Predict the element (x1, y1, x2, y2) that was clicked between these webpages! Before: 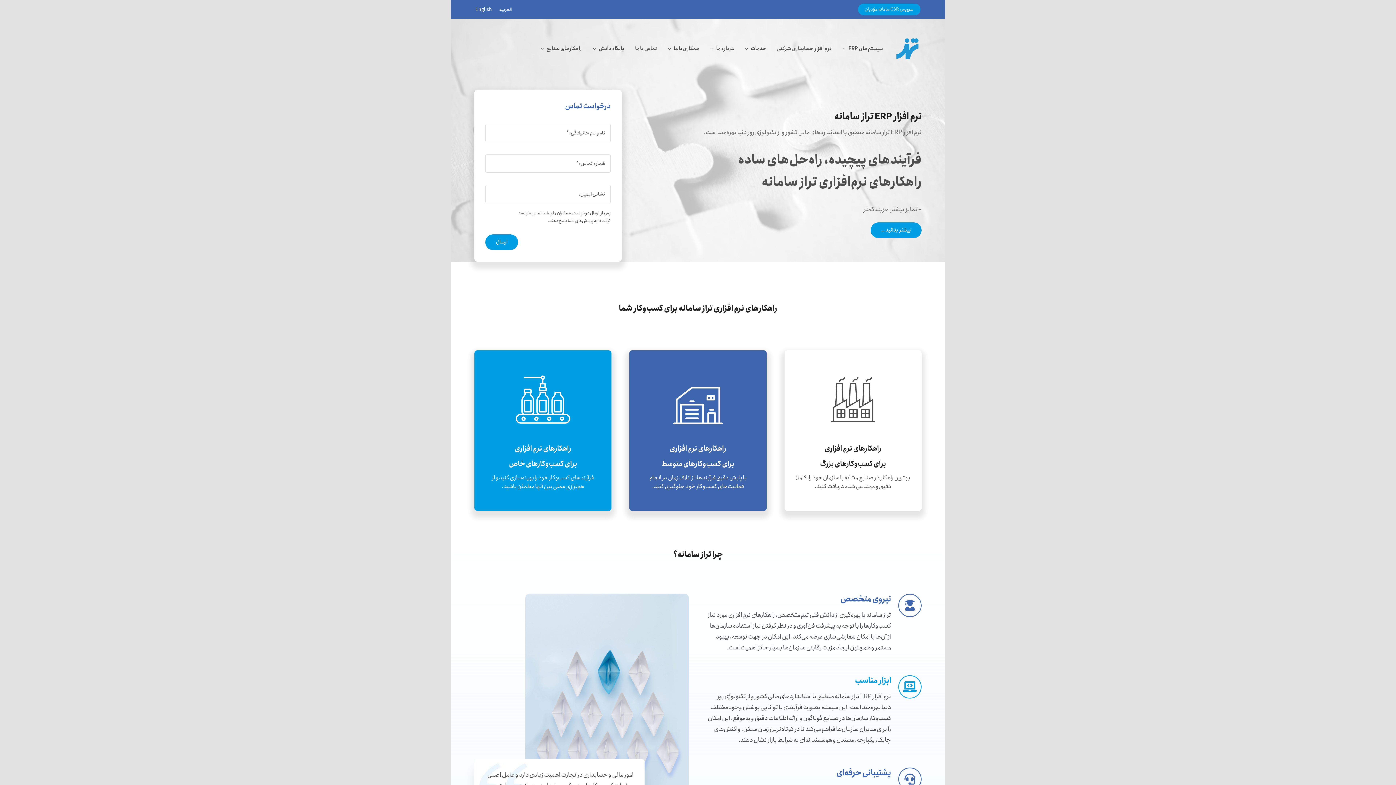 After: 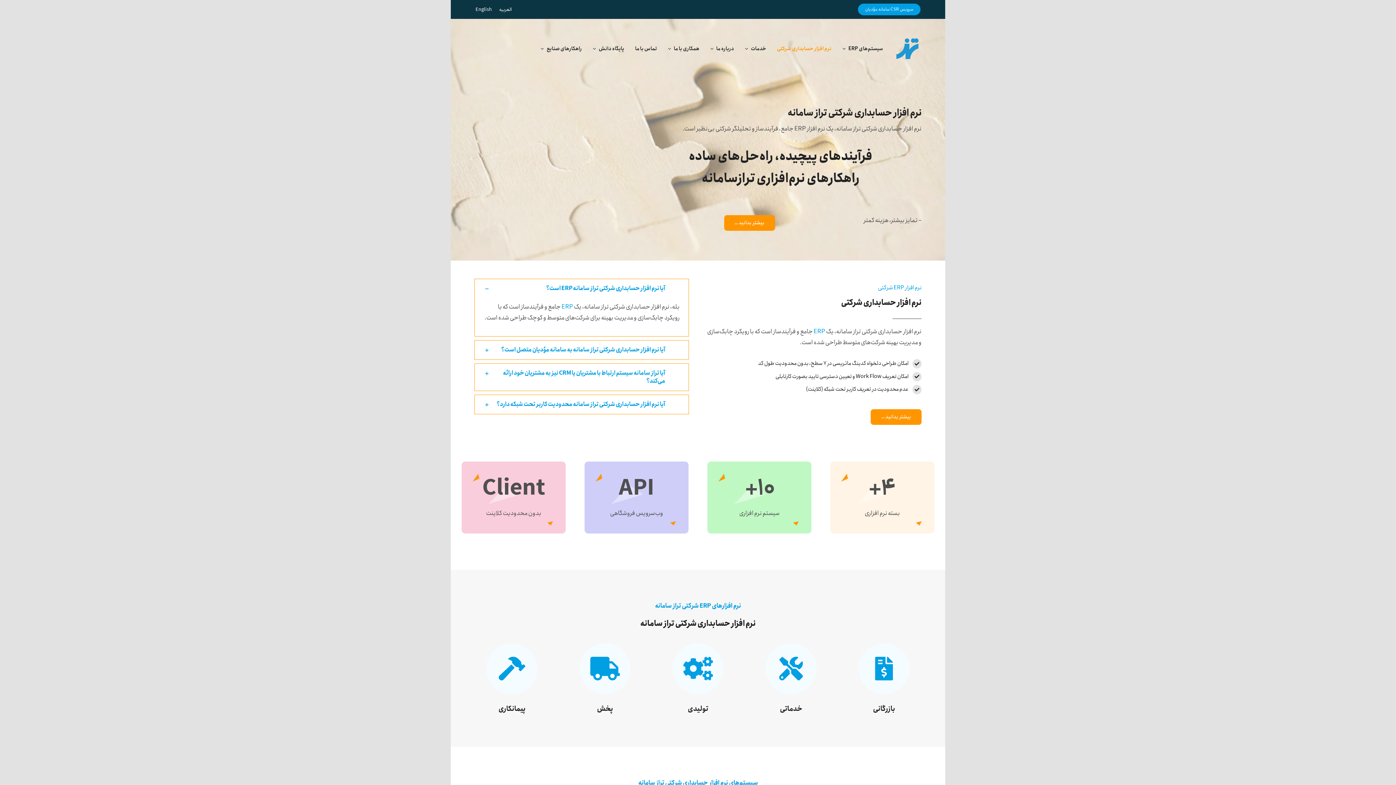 Action: bbox: (777, 38, 831, 58) label: نرم افزار حسابداری شرکتی